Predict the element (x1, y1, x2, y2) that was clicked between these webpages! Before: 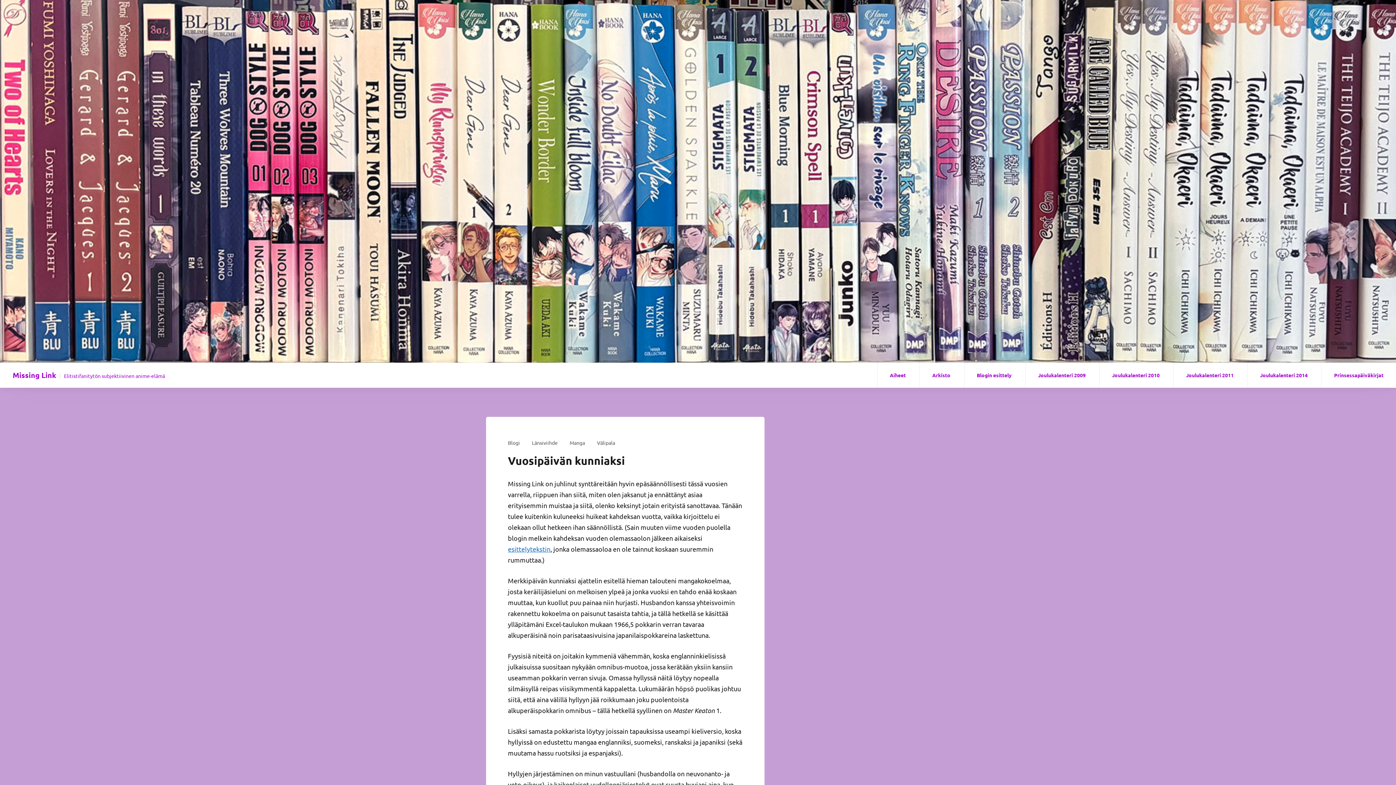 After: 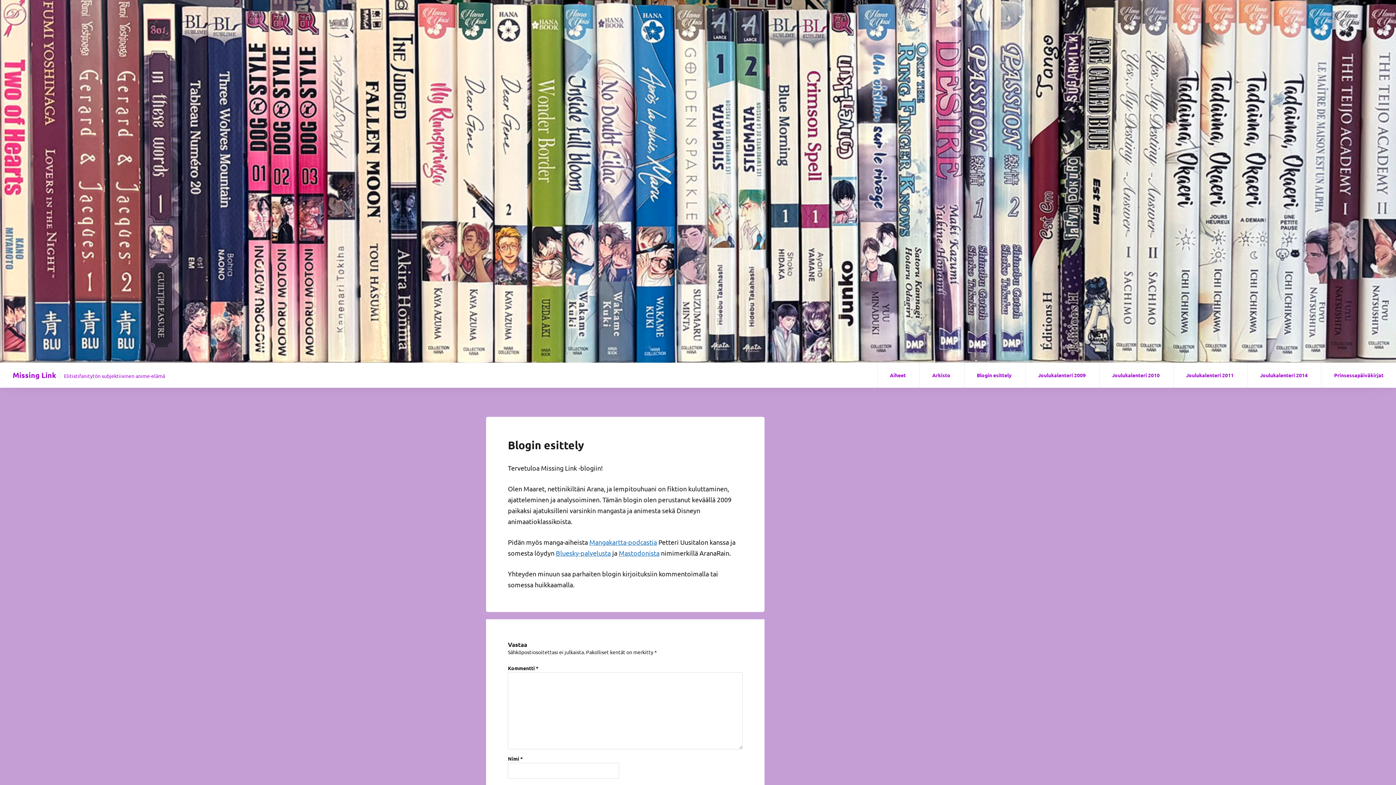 Action: bbox: (508, 545, 550, 552) label: esittelytekstin